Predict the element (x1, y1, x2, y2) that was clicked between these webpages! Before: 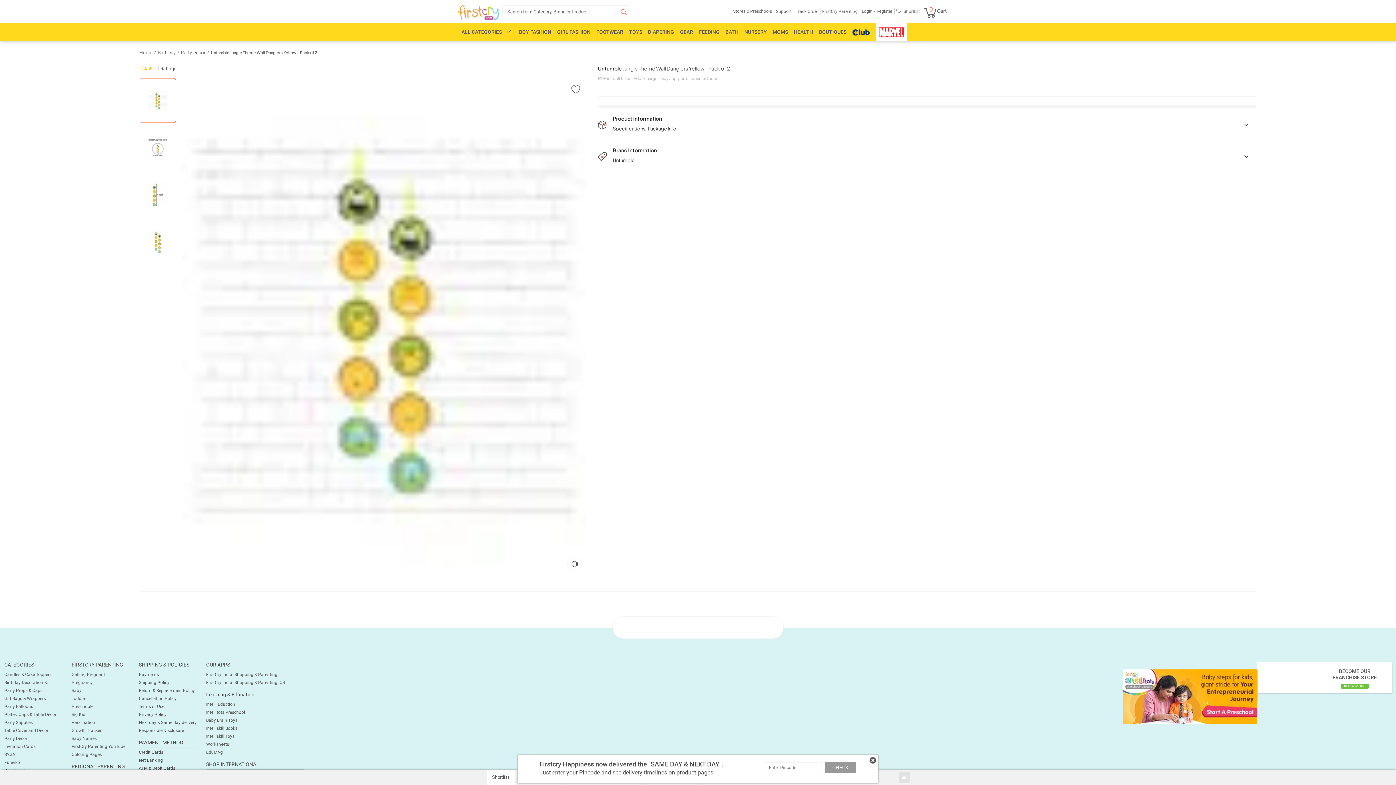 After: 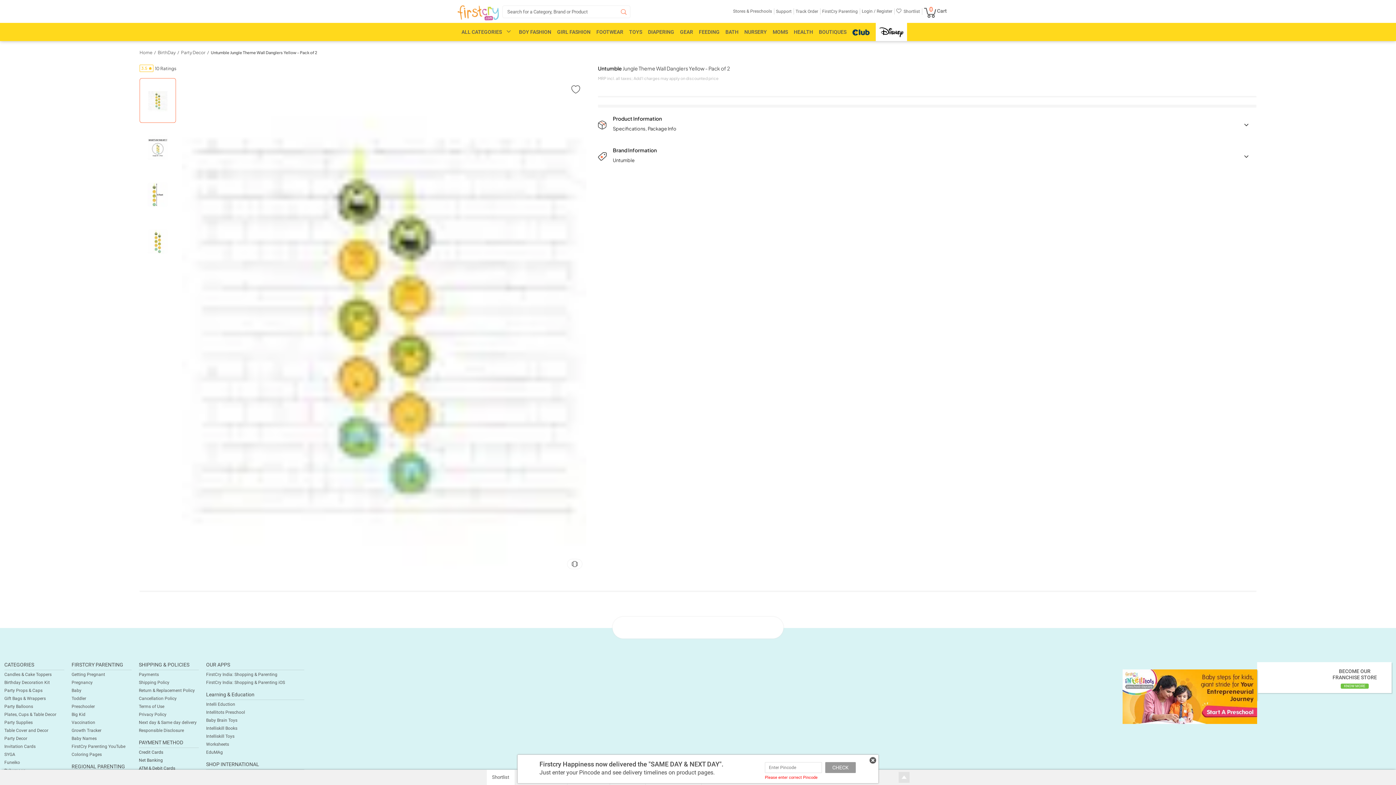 Action: label: CHECK bbox: (825, 762, 856, 773)